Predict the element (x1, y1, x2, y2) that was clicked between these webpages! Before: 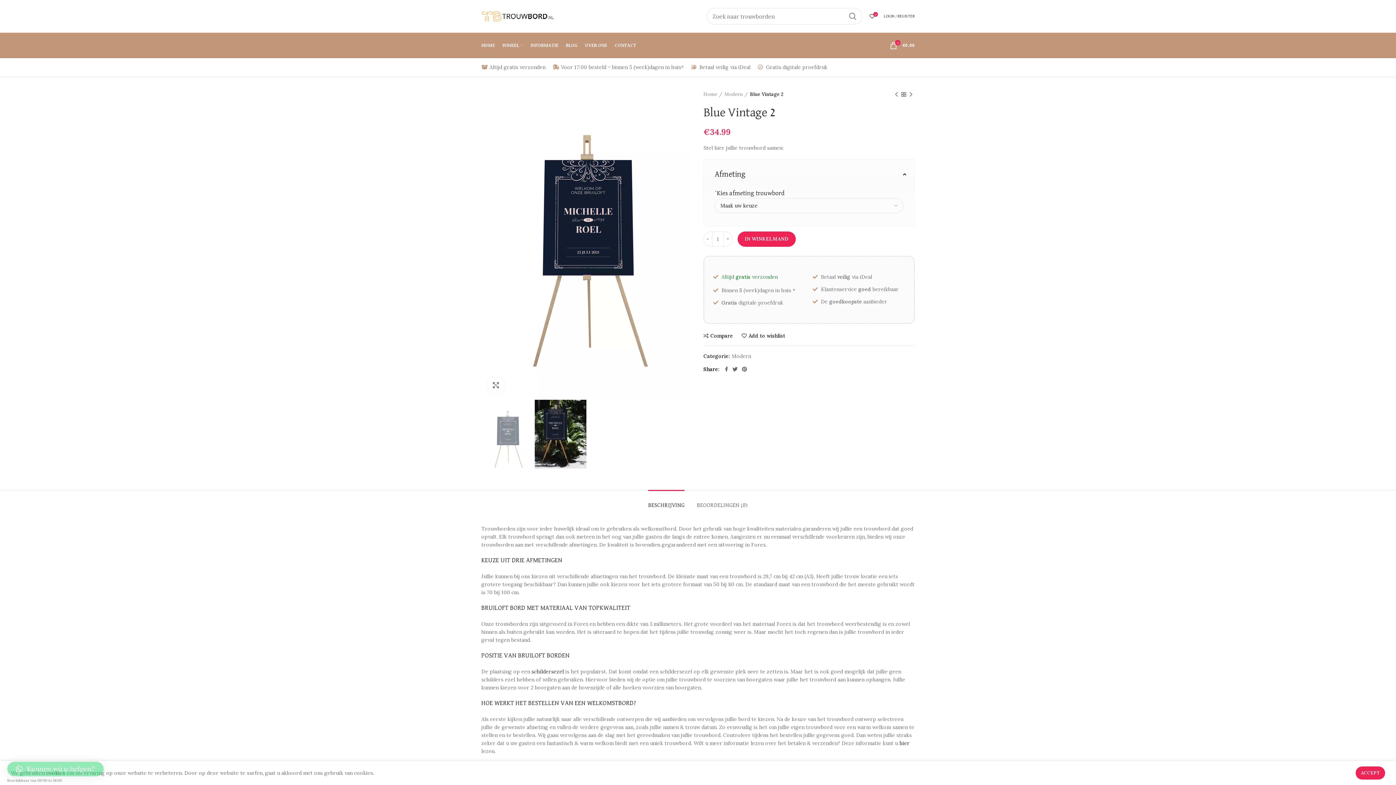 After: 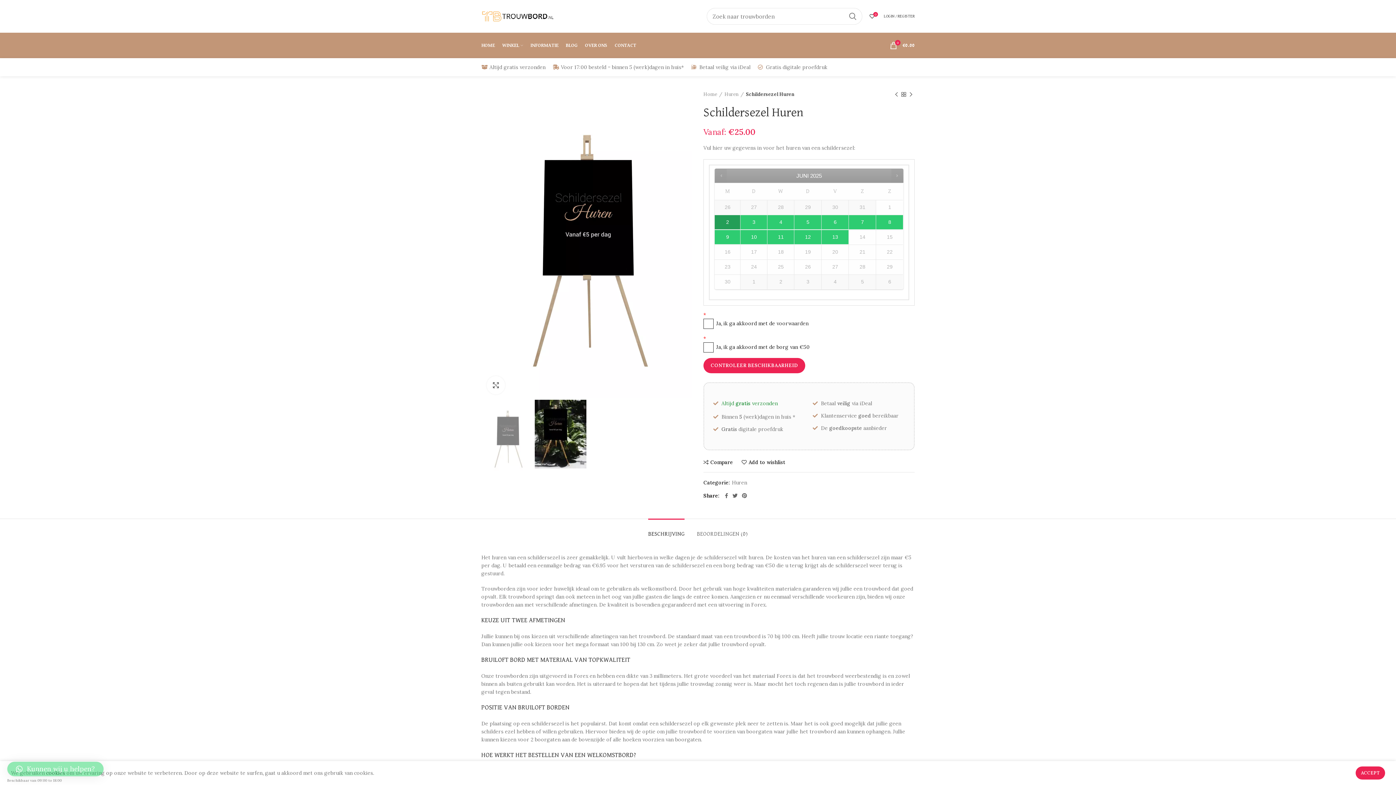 Action: label: schildersezel bbox: (531, 668, 564, 675)